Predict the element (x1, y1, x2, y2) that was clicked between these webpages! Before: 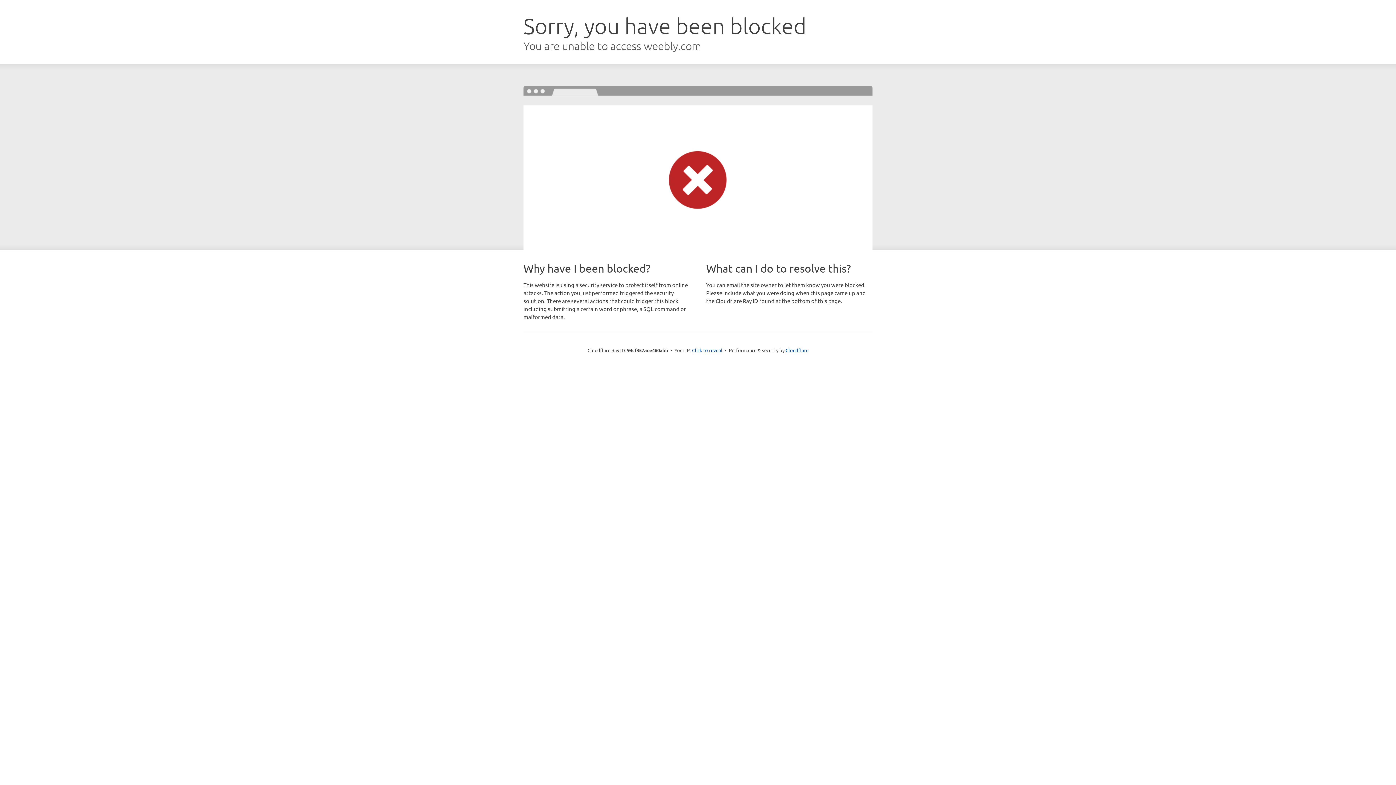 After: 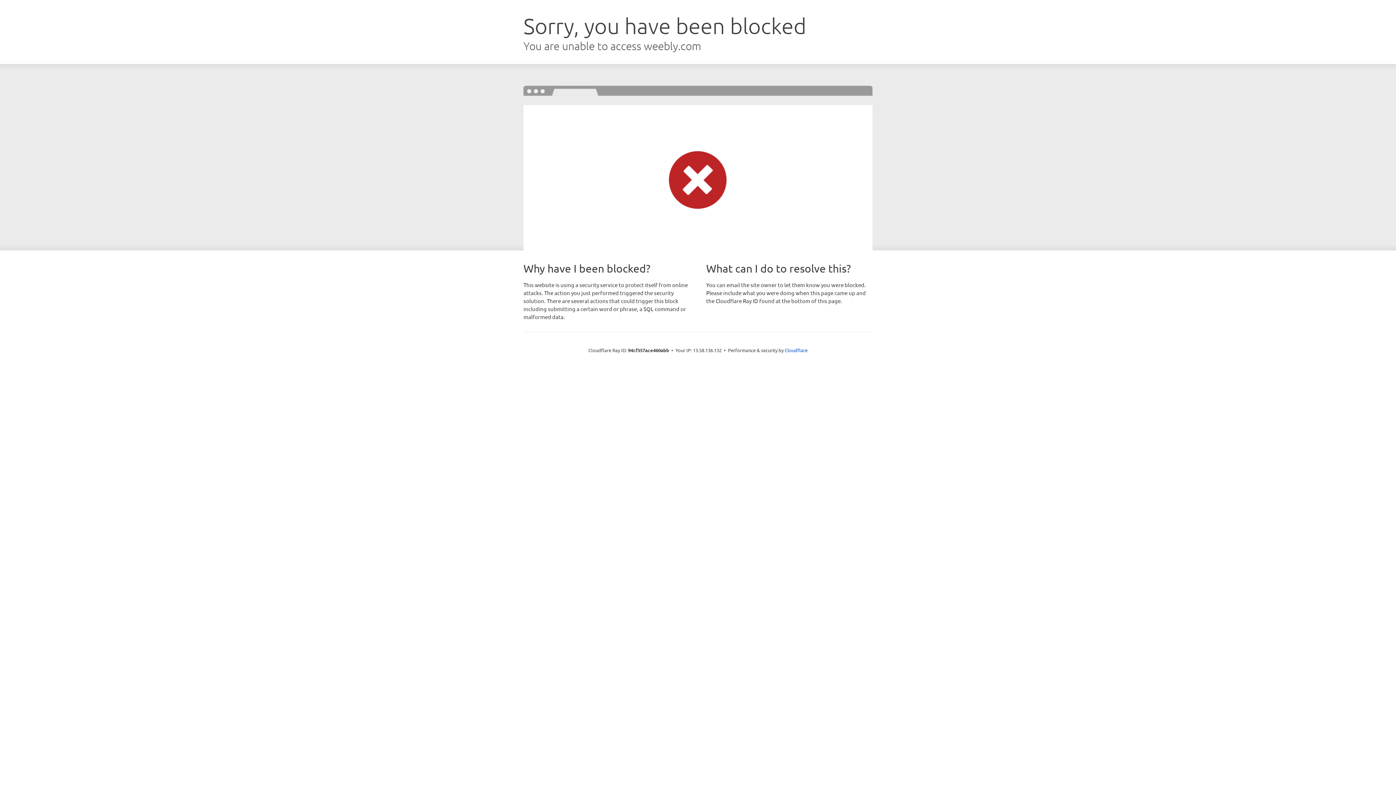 Action: bbox: (692, 346, 722, 353) label: Click to reveal